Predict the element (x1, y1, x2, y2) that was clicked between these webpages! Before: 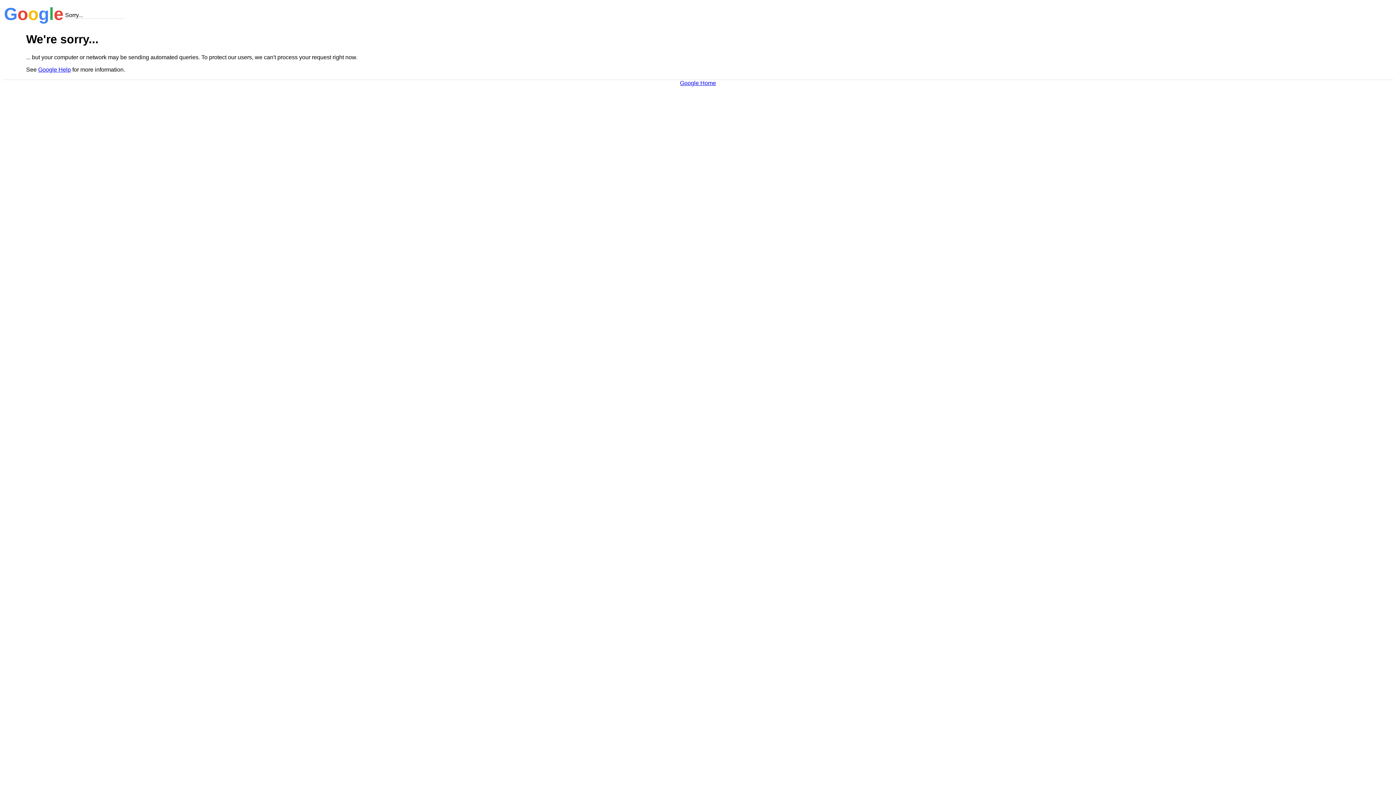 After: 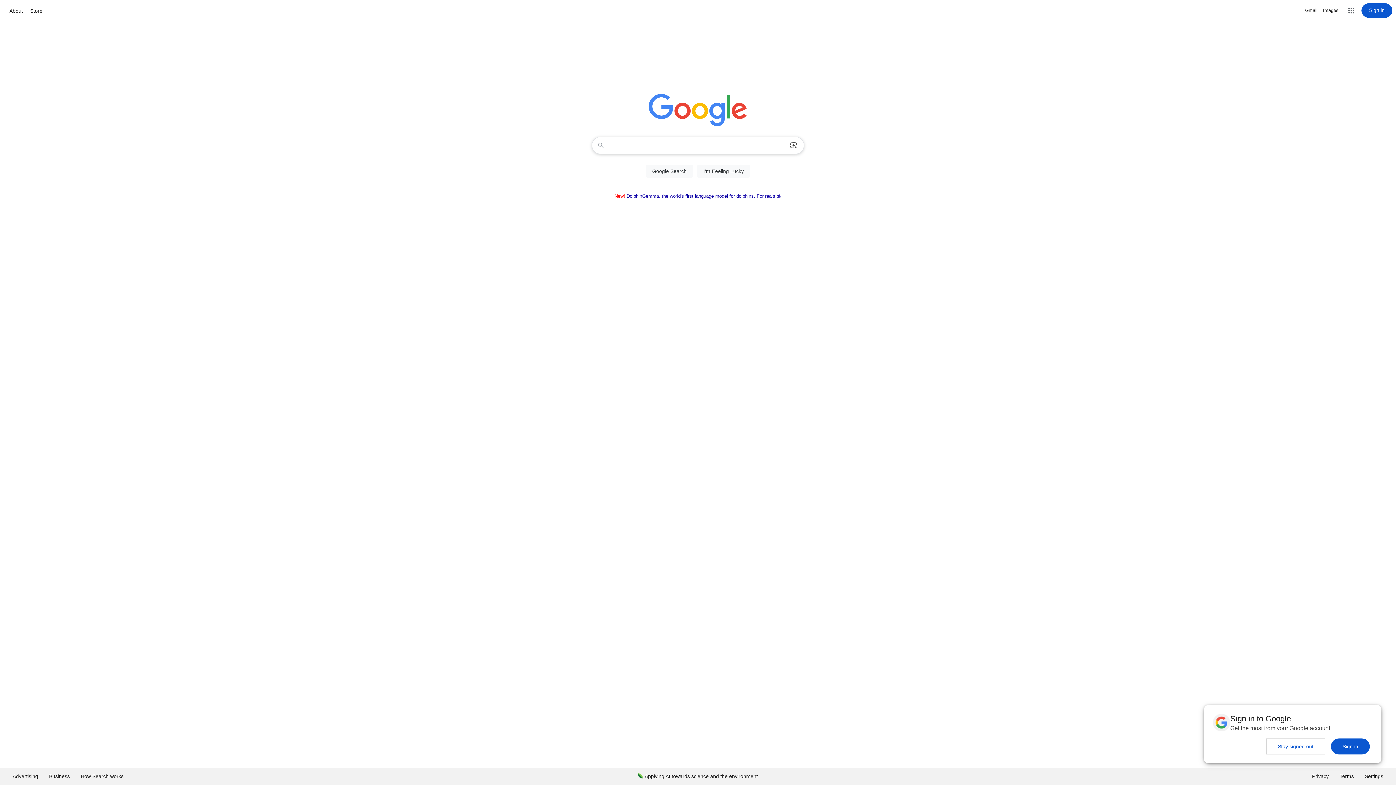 Action: label: Google Home bbox: (680, 79, 716, 86)